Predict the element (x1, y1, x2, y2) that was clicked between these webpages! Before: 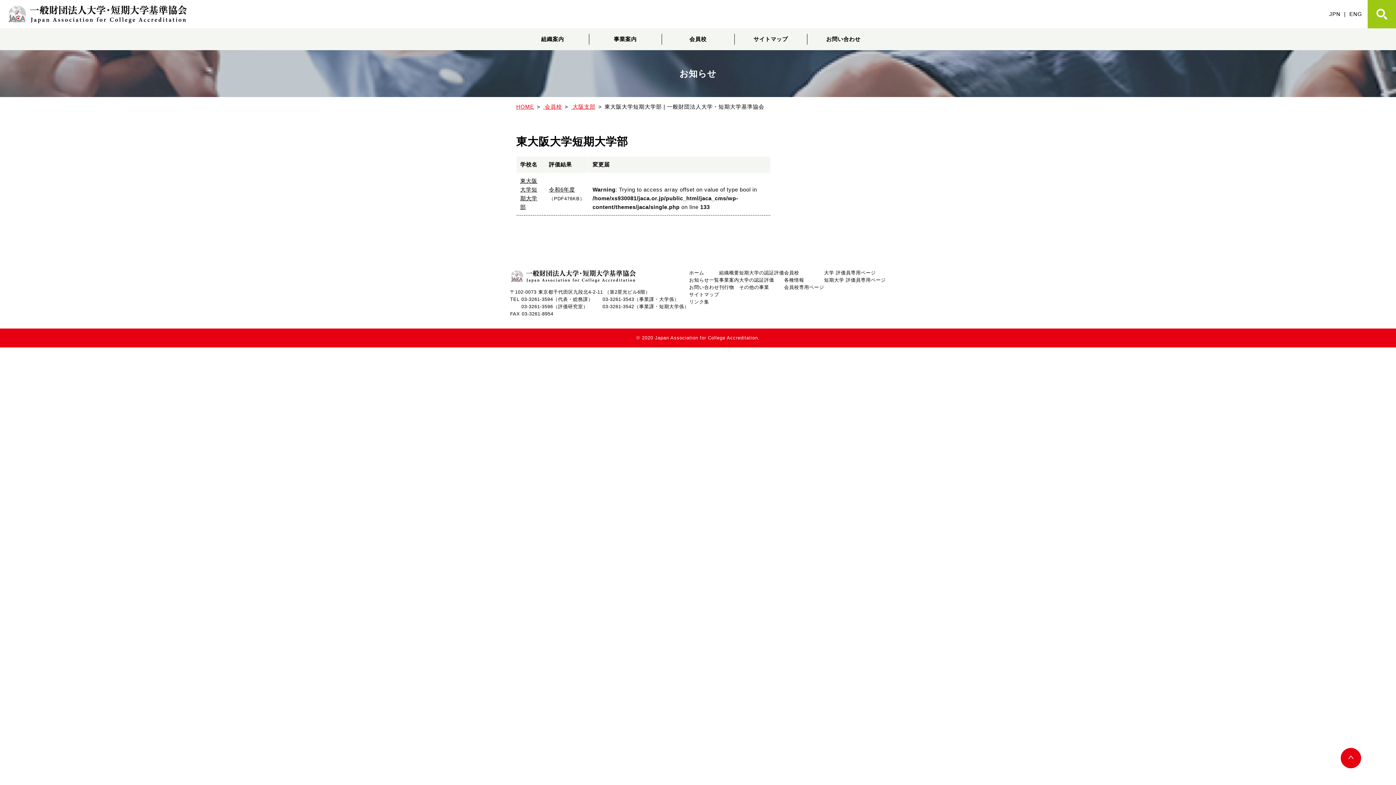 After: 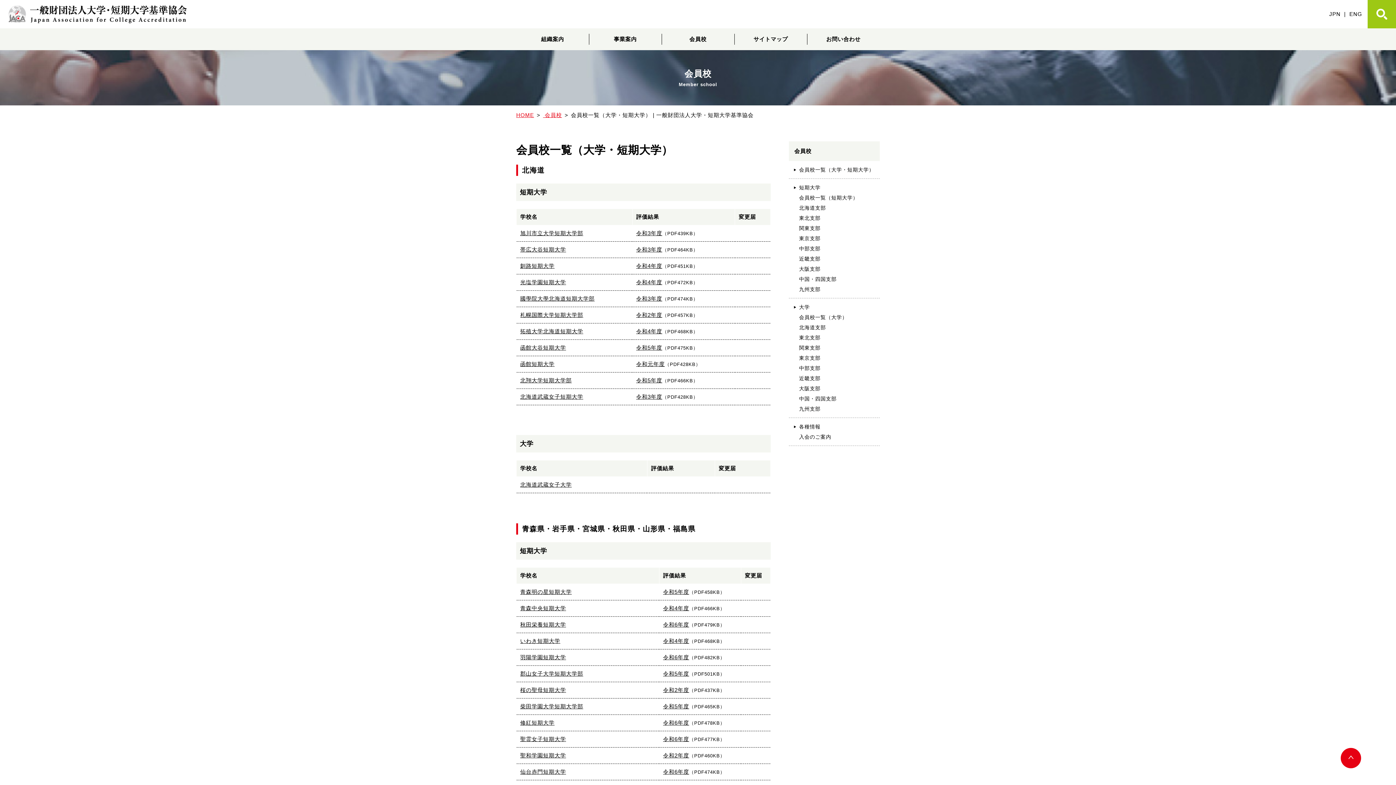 Action: label:  会員校 bbox: (543, 103, 562, 109)